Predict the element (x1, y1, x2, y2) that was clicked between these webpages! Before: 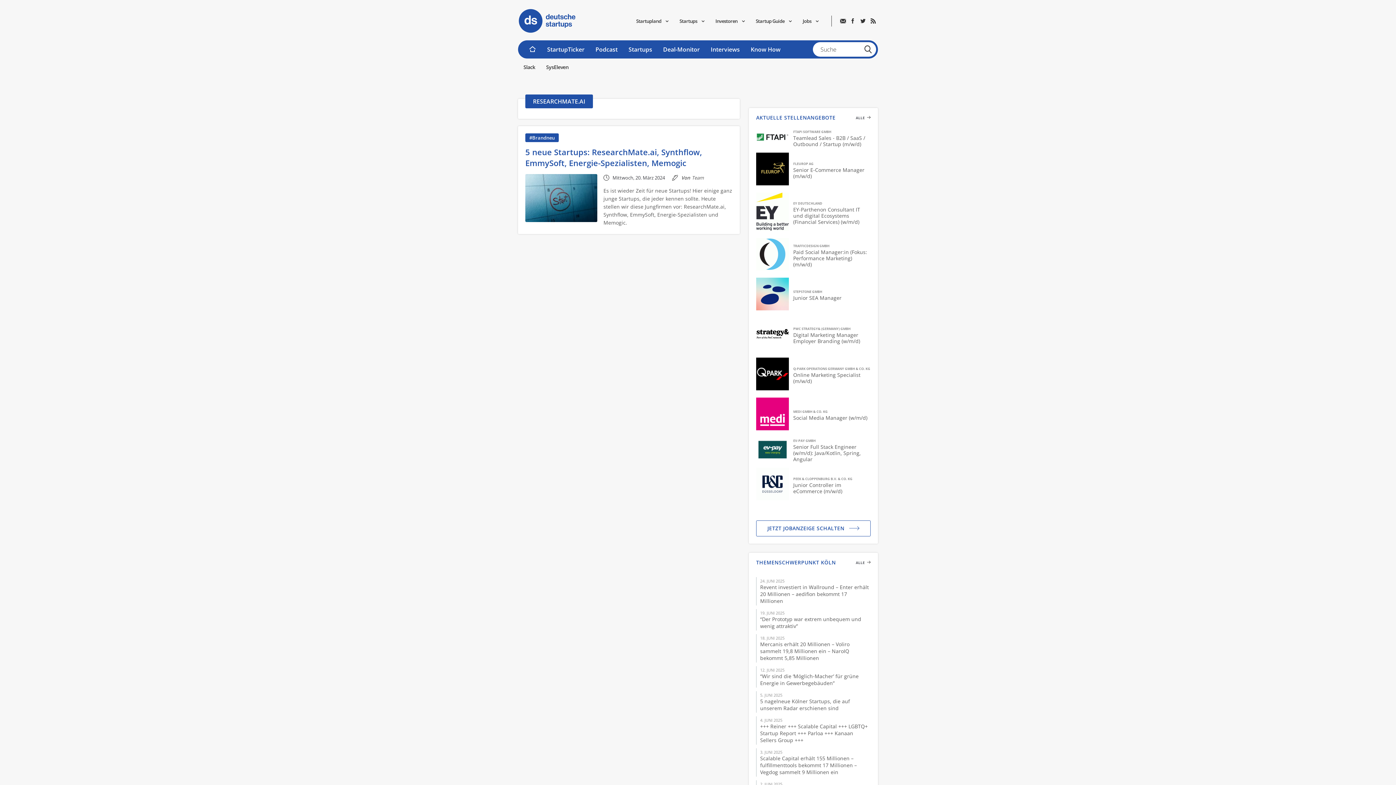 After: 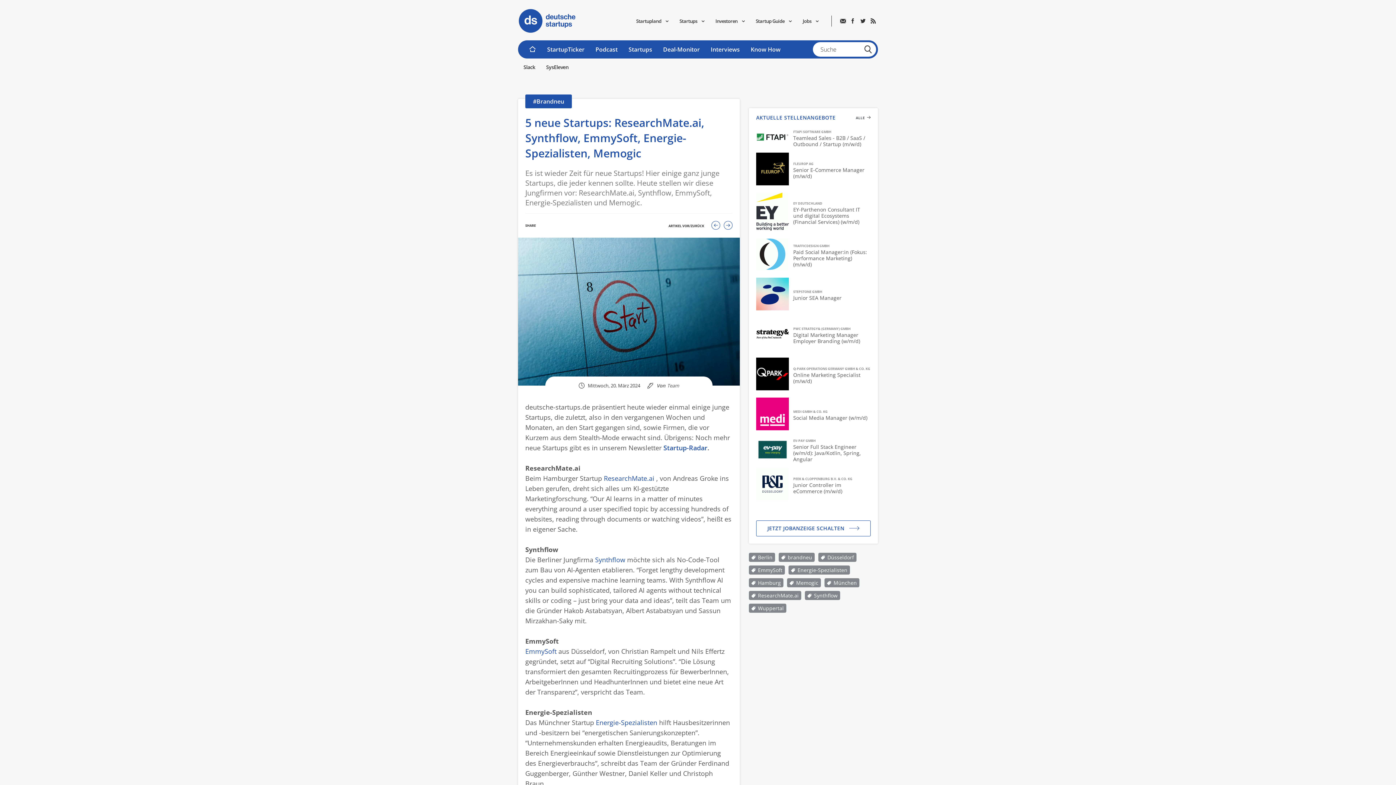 Action: label: #Brandneu
5 neue Startups: ResearchMate.ai, Synthflow, EmmySoft, Energie-Spezialisten, Memogic
Mittwoch, 20. März 2024
Von
Team

Es ist wieder Zeit für neue Startups! Hier einige ganz junge Startups, die jeder kennen sollte. Heute stellen wir diese Jungfirmen vor: ResearchMate.ai, Synthflow, EmmySoft, Energie-Spezialisten und Memogic. bbox: (525, 133, 732, 226)